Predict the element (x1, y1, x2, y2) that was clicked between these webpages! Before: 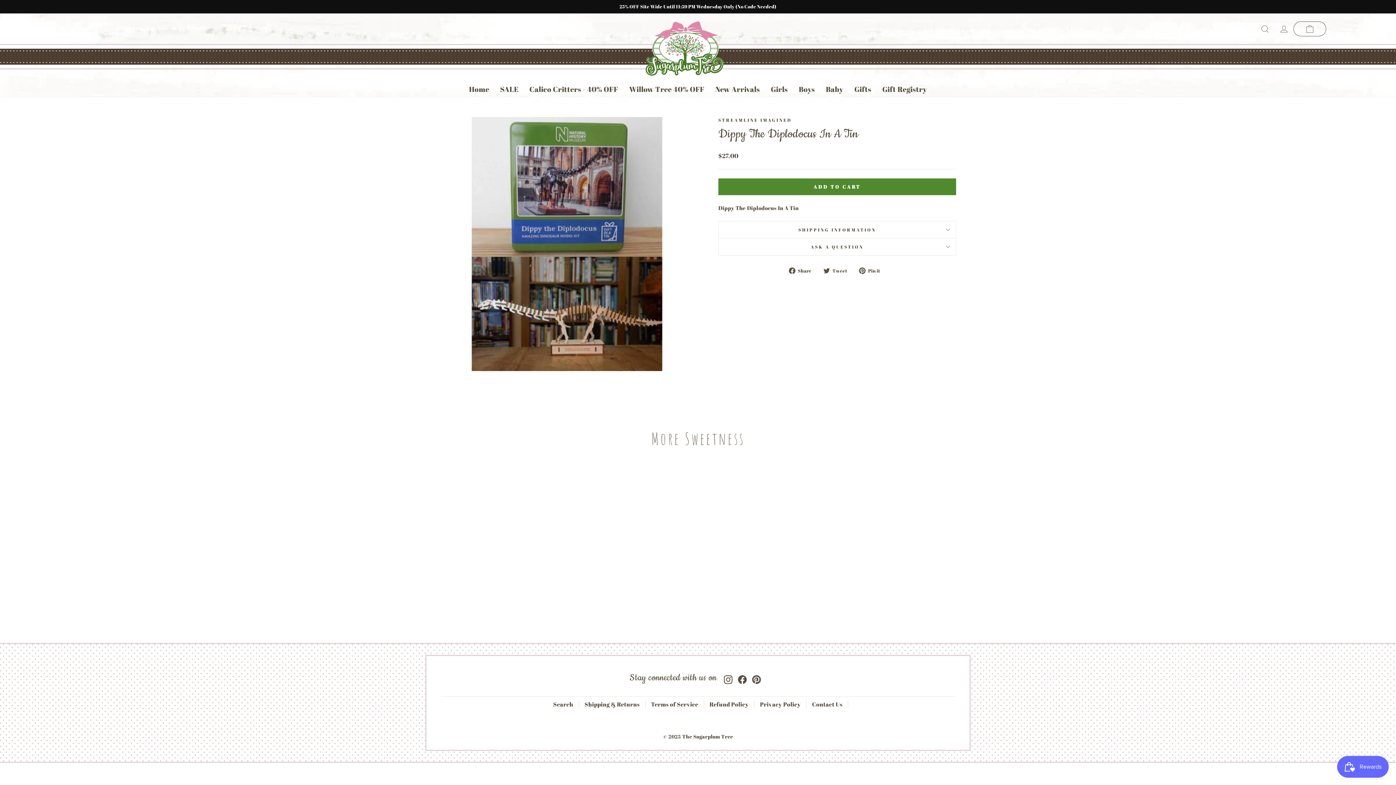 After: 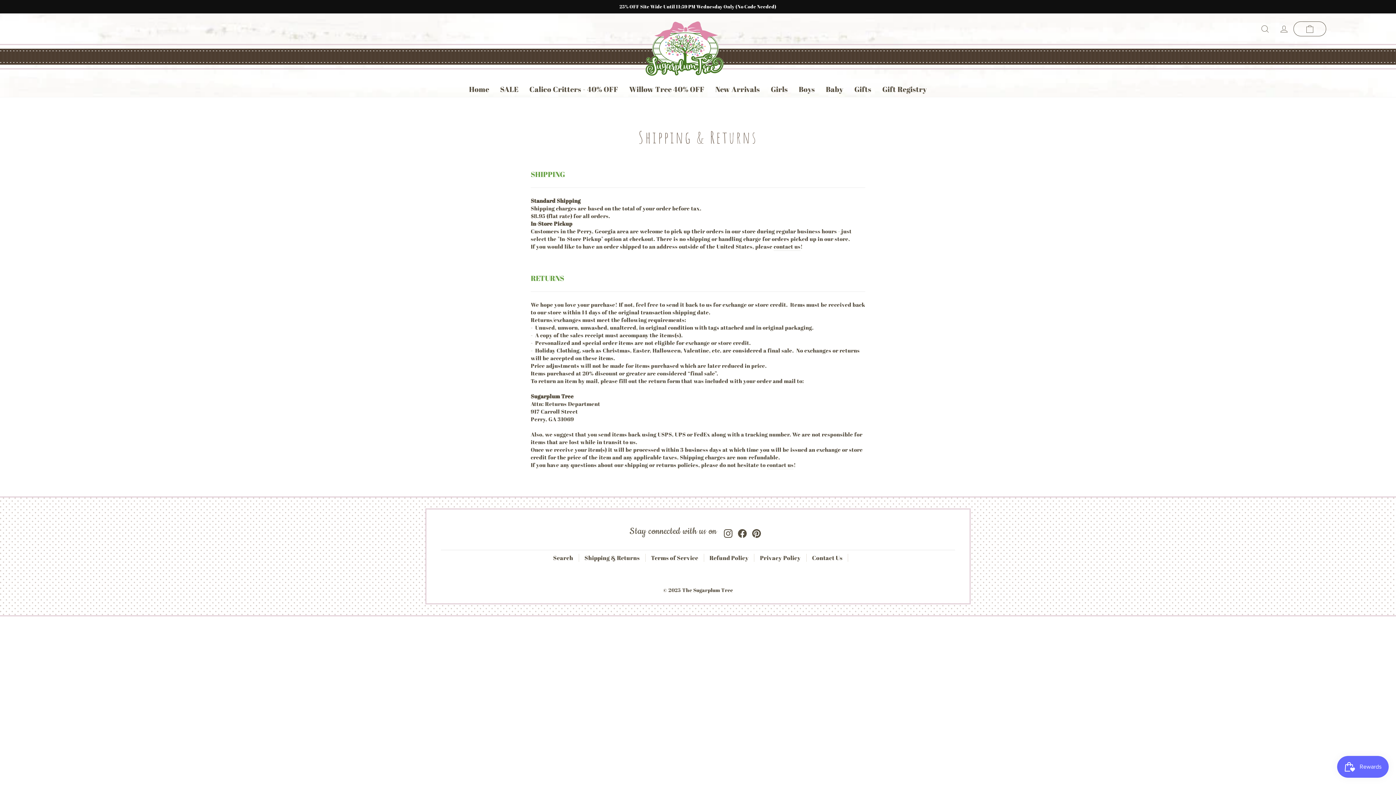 Action: label: Shipping & Returns bbox: (584, 700, 639, 708)